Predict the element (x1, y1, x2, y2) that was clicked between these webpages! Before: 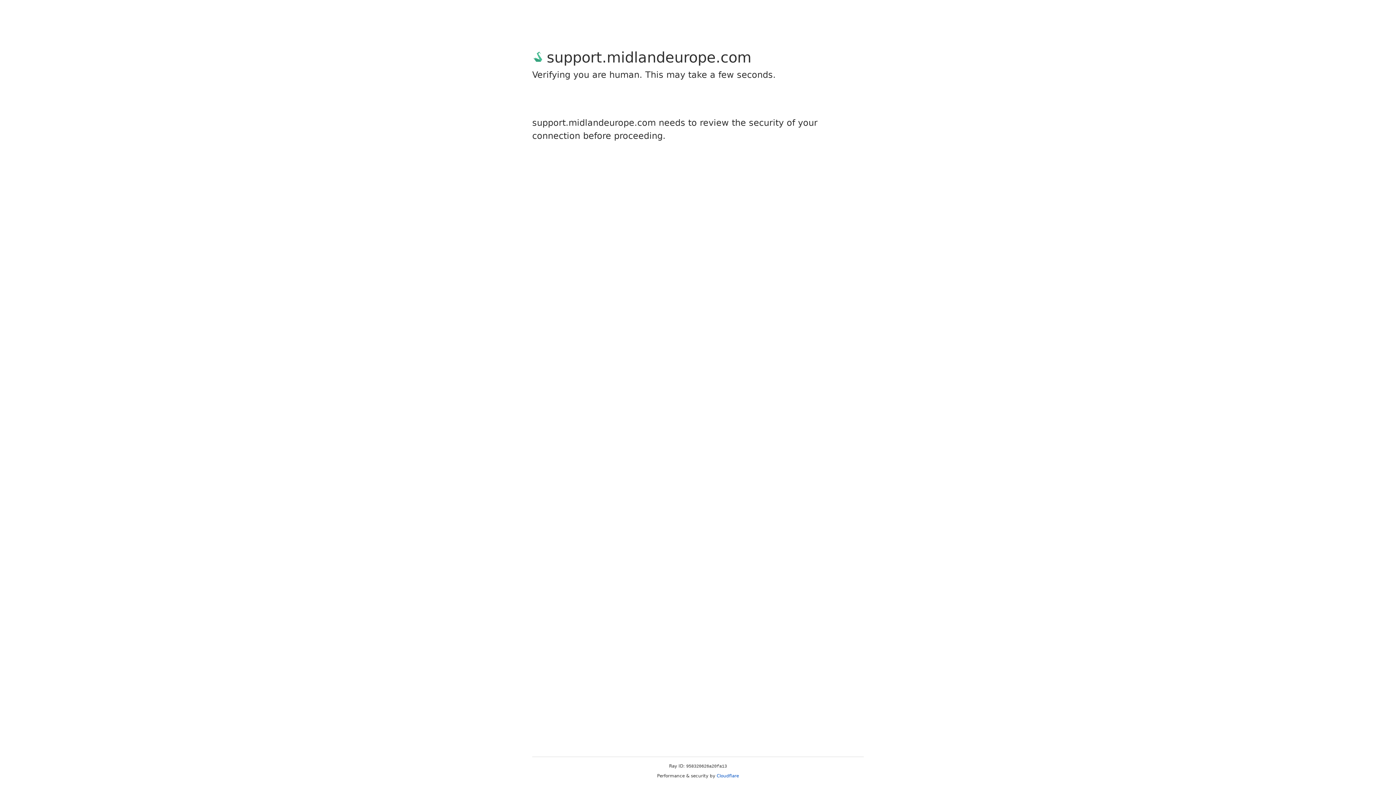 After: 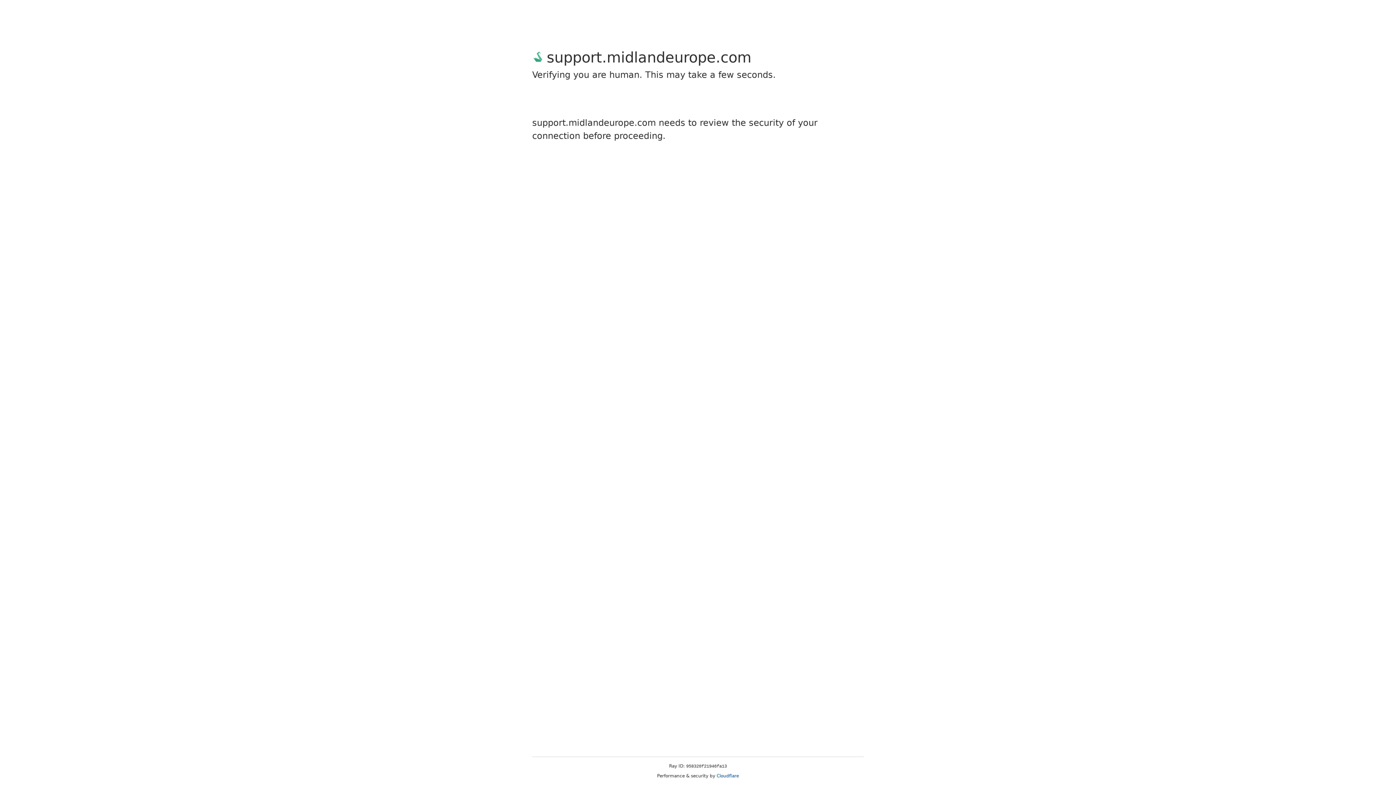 Action: bbox: (716, 773, 739, 778) label: Cloudflare